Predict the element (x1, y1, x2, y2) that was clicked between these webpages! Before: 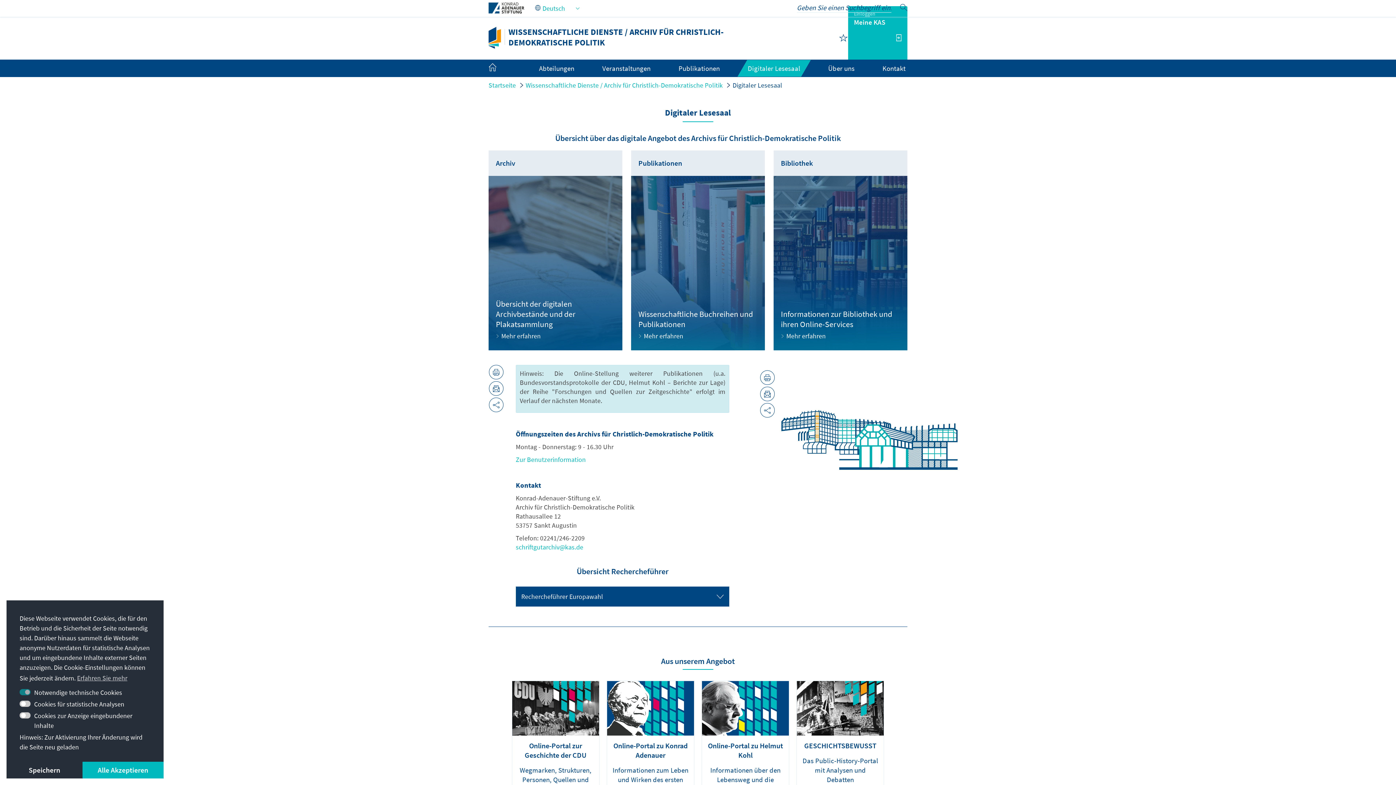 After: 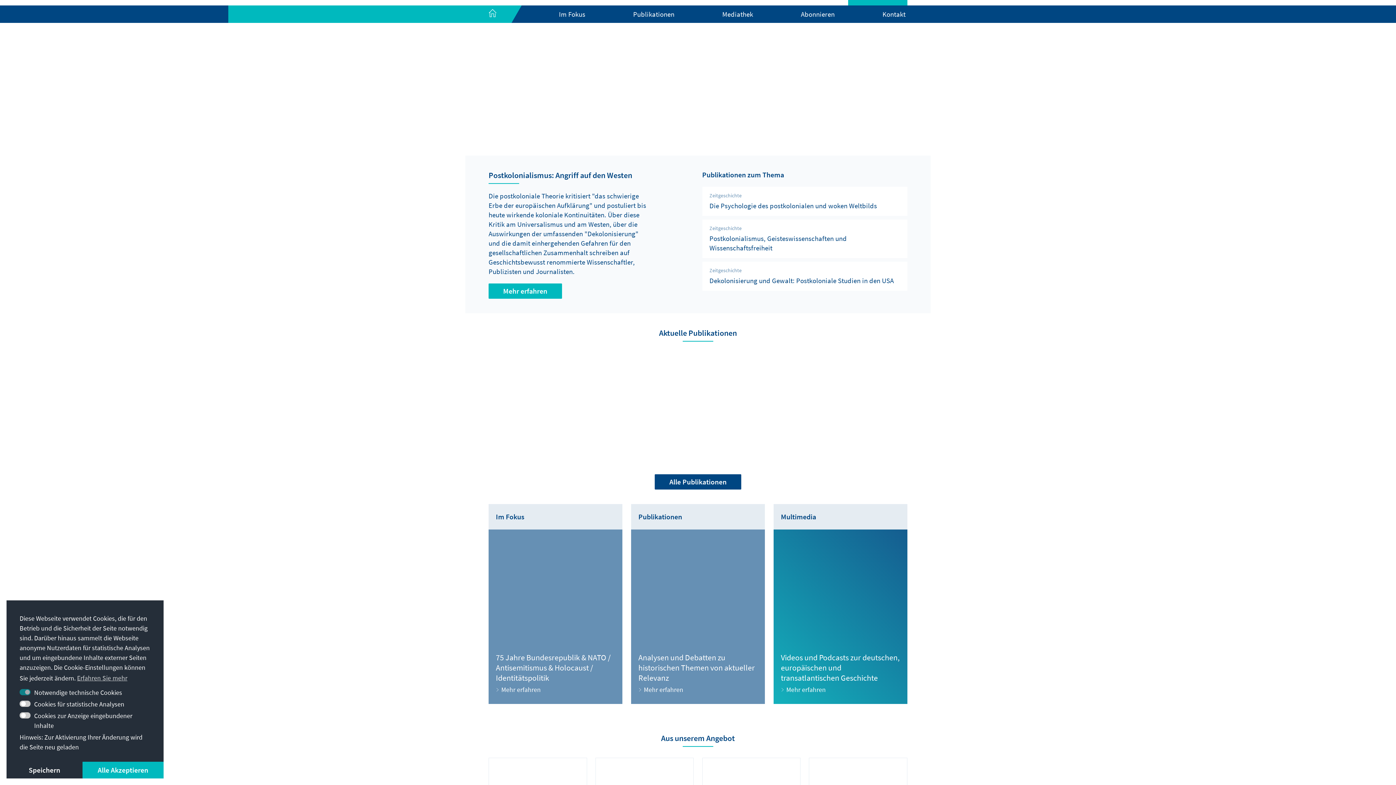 Action: bbox: (797, 681, 883, 839) label: GESCHICHTSBEWUSST
Das Public-History-Portal mit Analysen und Debatten
Jetzt lesen